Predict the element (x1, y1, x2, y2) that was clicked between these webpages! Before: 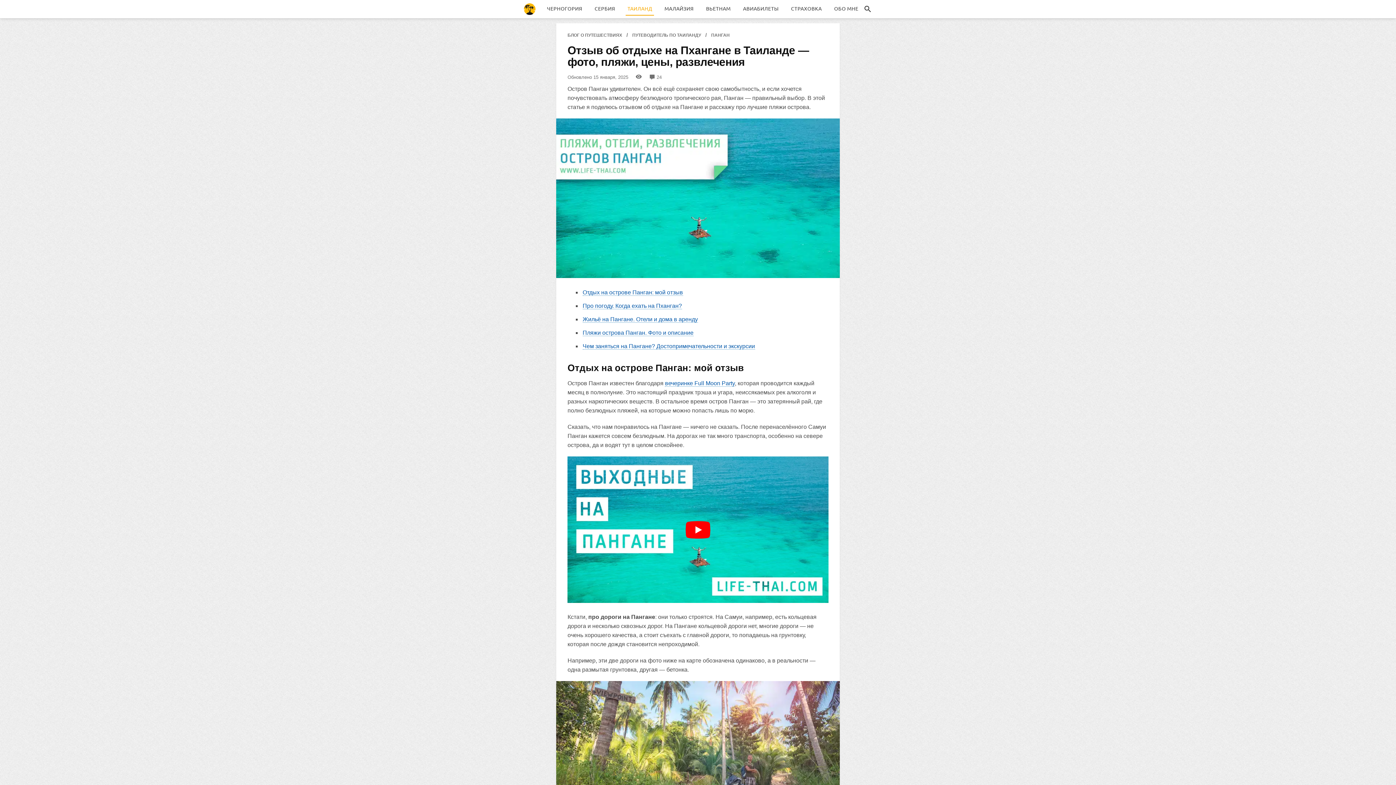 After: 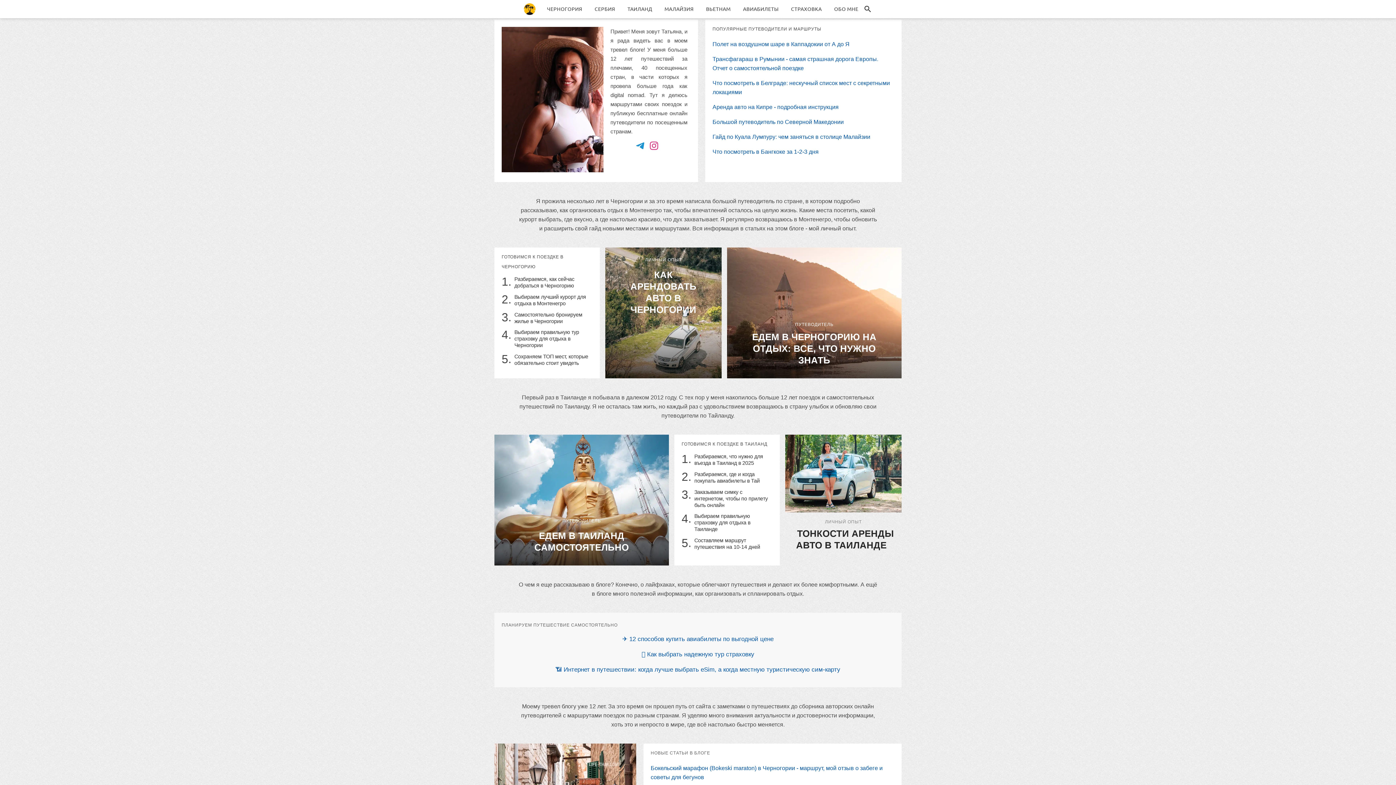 Action: bbox: (567, 32, 623, 37) label: БЛОГ О ПУТЕШЕСТВИЯХ